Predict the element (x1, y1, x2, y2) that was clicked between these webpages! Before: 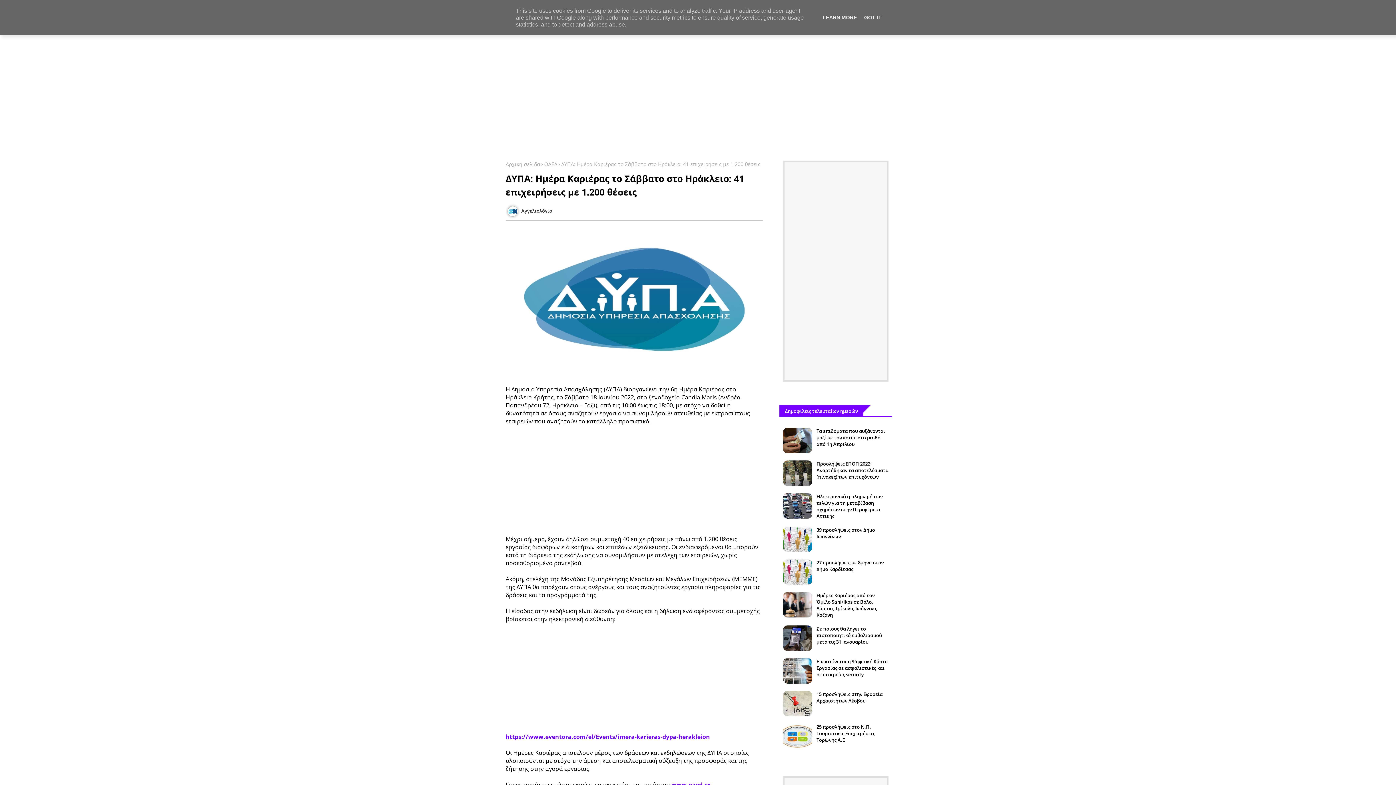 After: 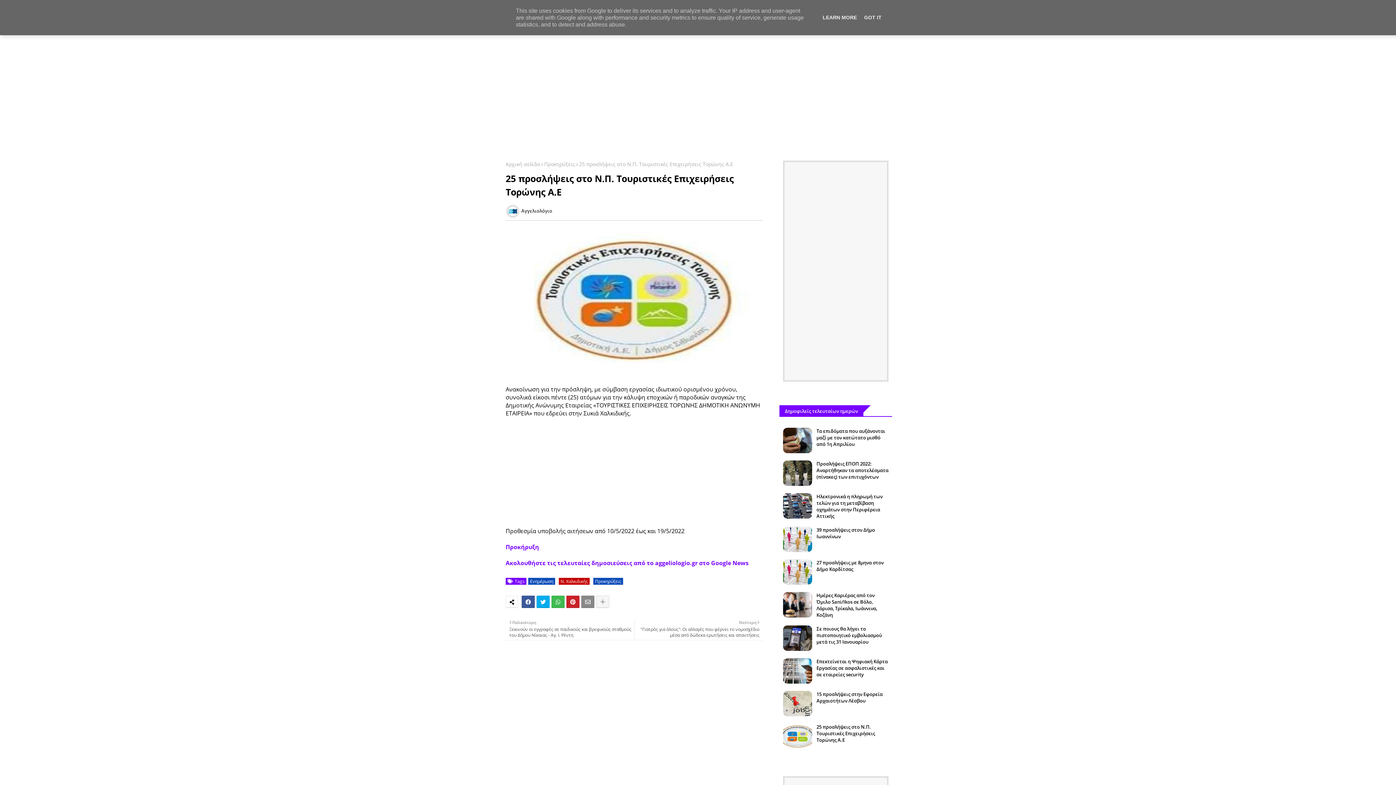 Action: label: 25 προσλήψεις στο Ν.Π. Τουριστικές Επιχειρήσεις Τορώνης Α.Ε bbox: (816, 724, 888, 743)